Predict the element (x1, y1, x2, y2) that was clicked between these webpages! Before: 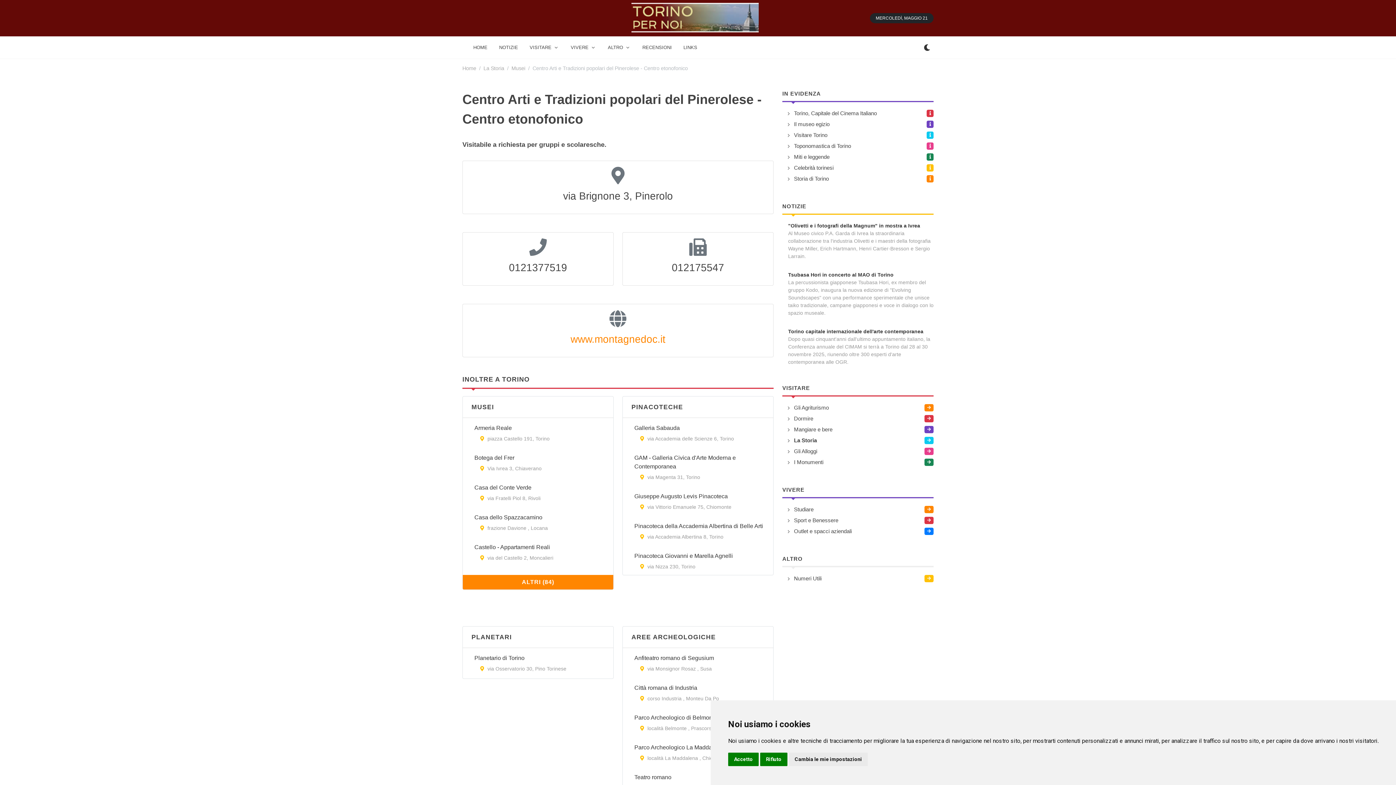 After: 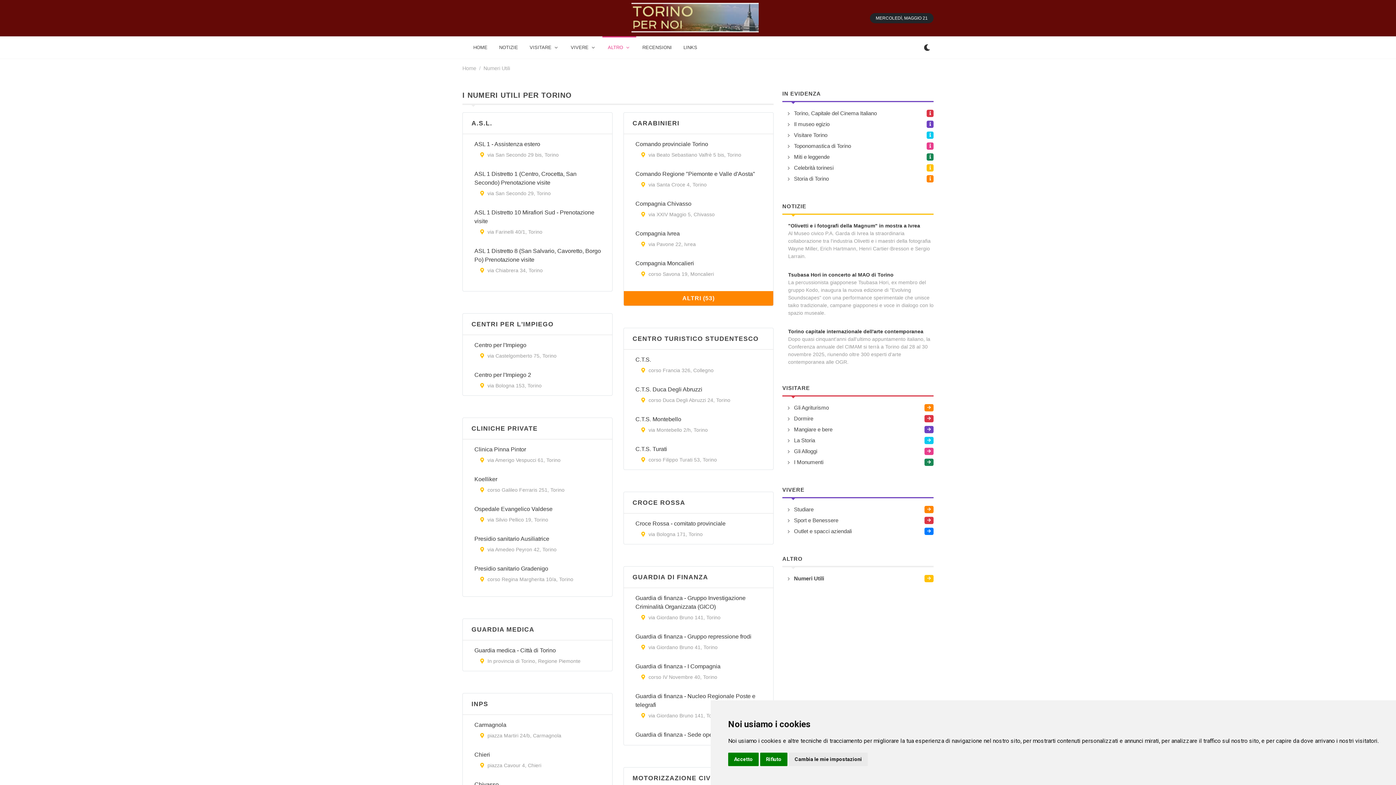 Action: bbox: (789, 574, 924, 582) label: Numeri Utili